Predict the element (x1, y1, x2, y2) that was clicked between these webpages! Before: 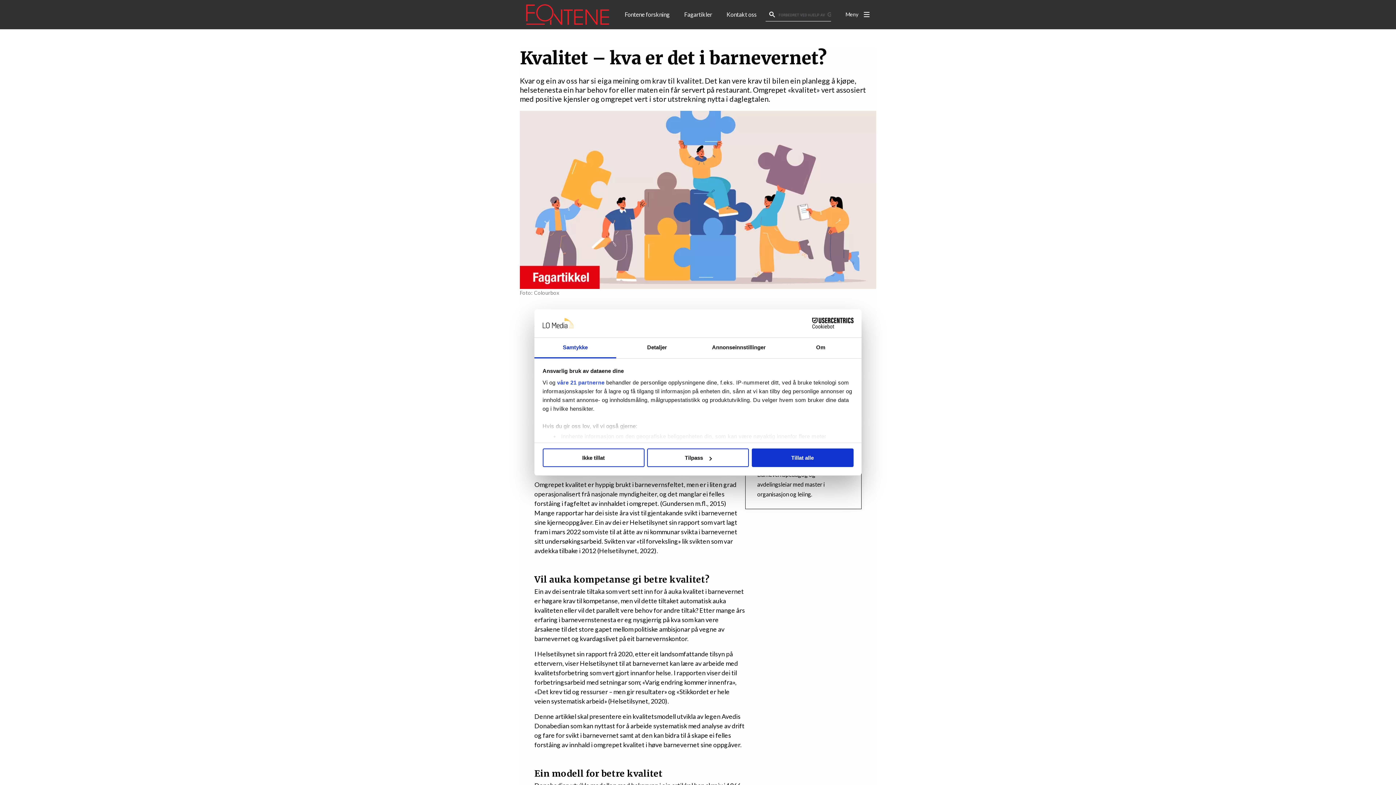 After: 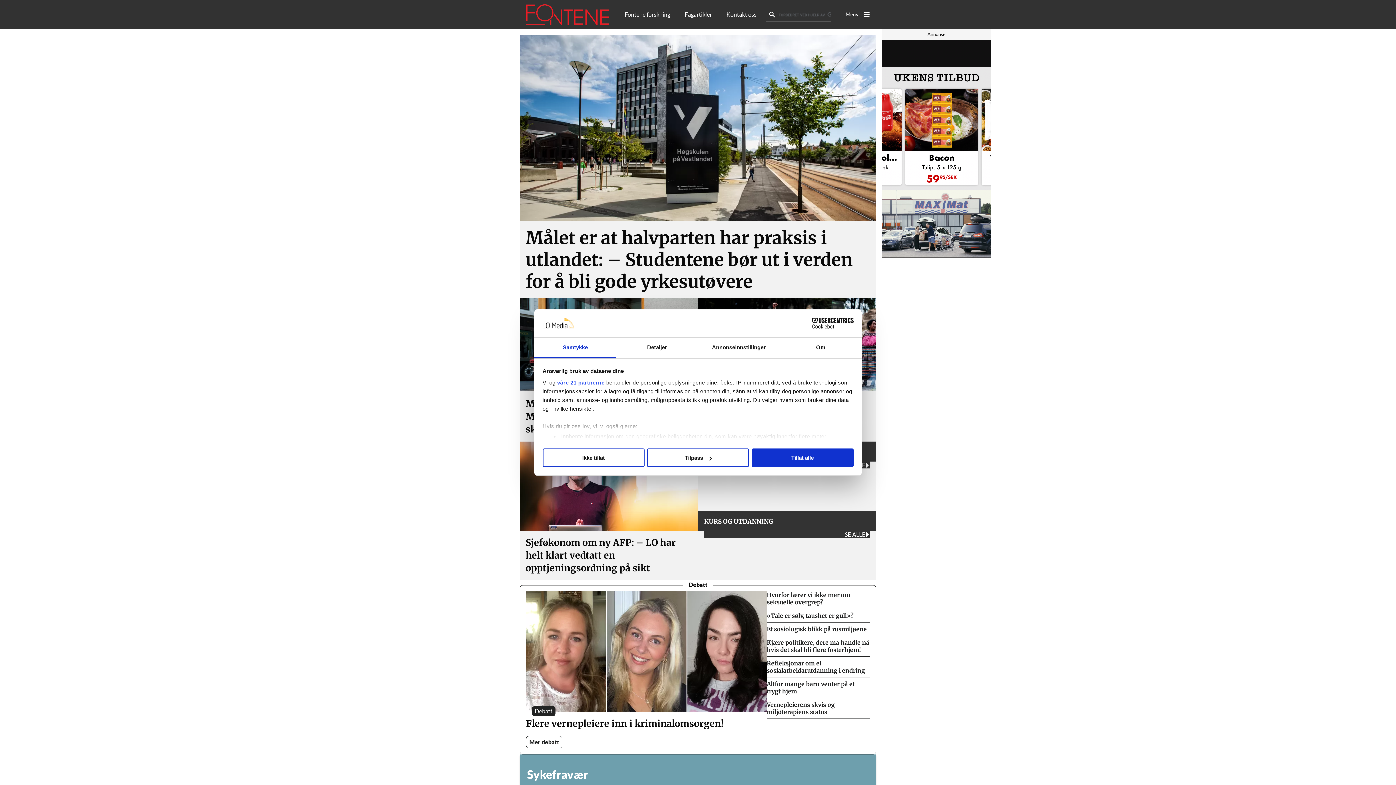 Action: bbox: (520, 3, 615, 25)